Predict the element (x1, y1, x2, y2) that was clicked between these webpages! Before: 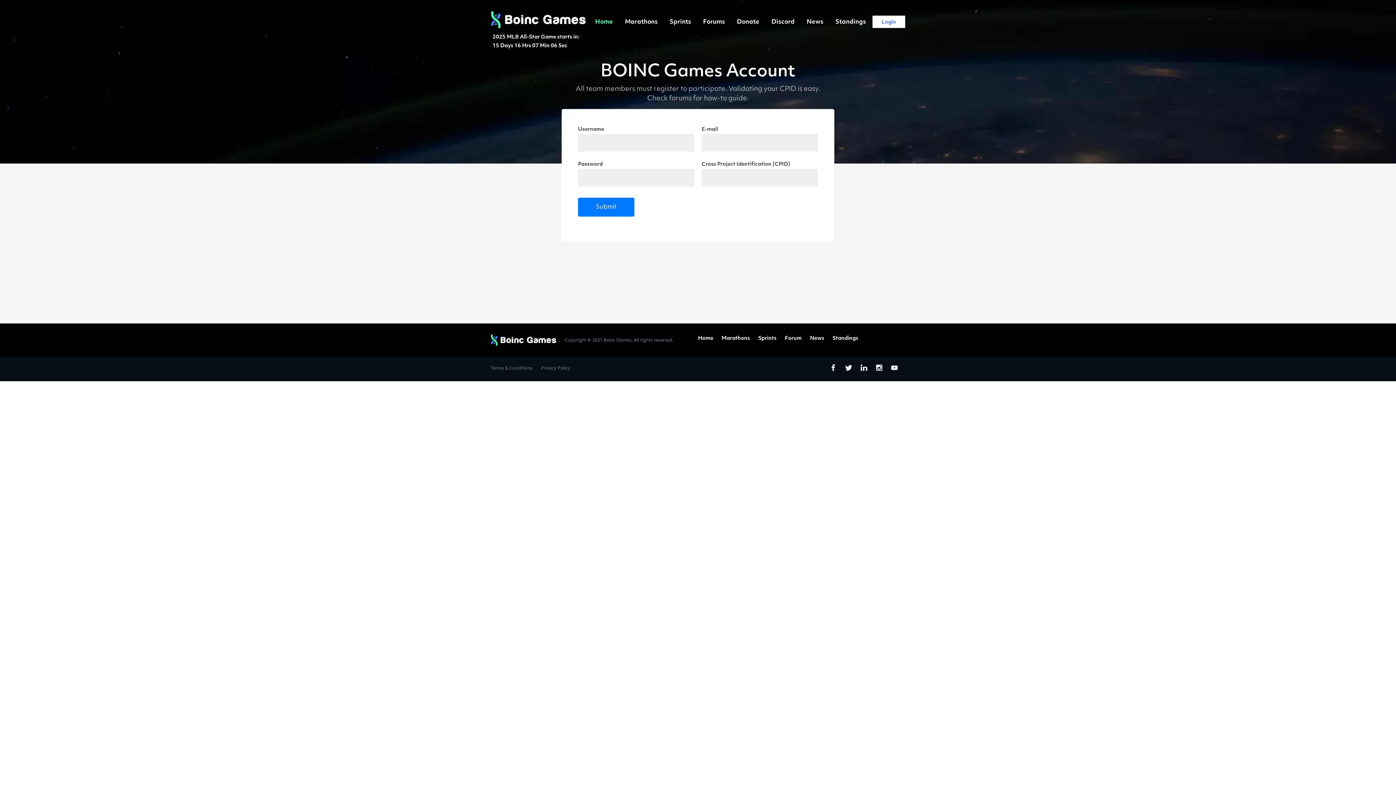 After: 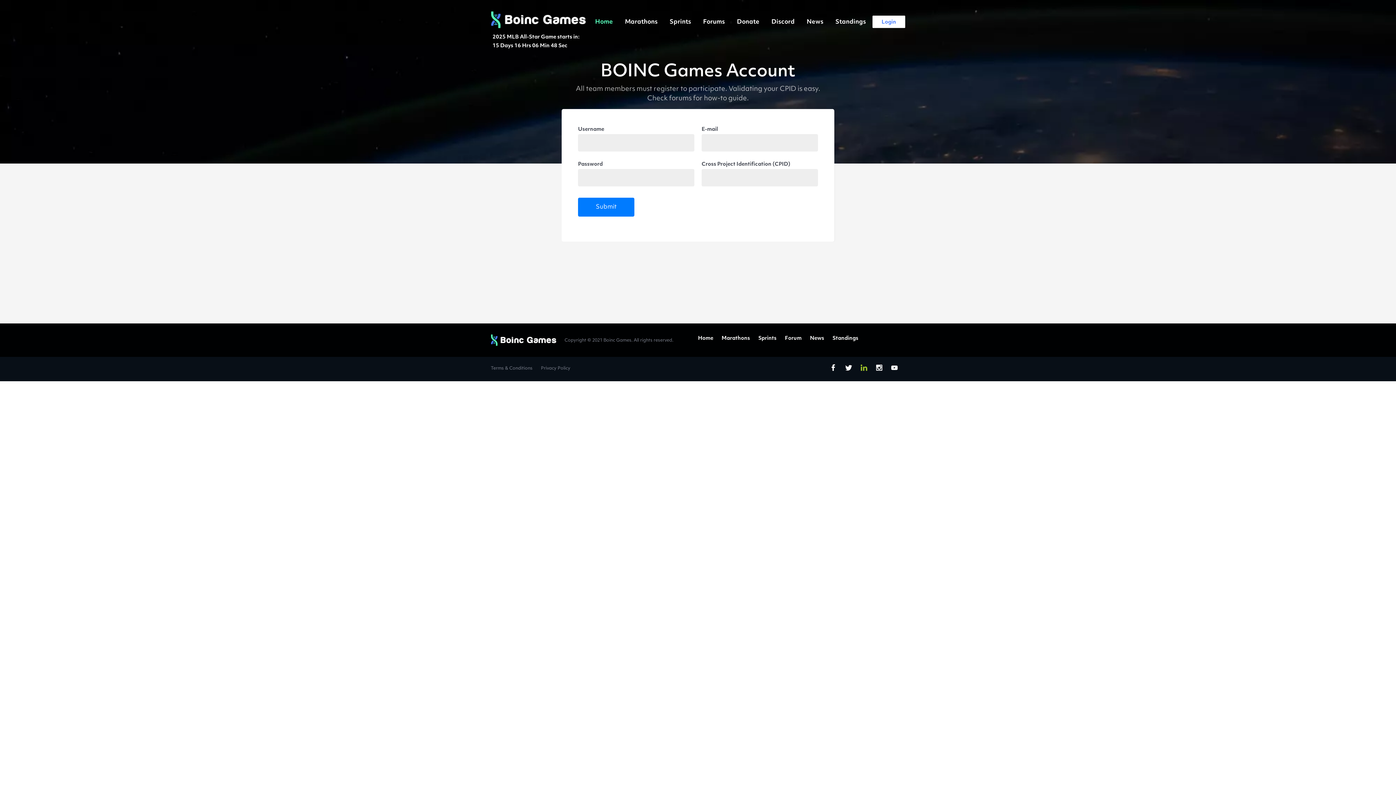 Action: bbox: (860, 365, 867, 372)